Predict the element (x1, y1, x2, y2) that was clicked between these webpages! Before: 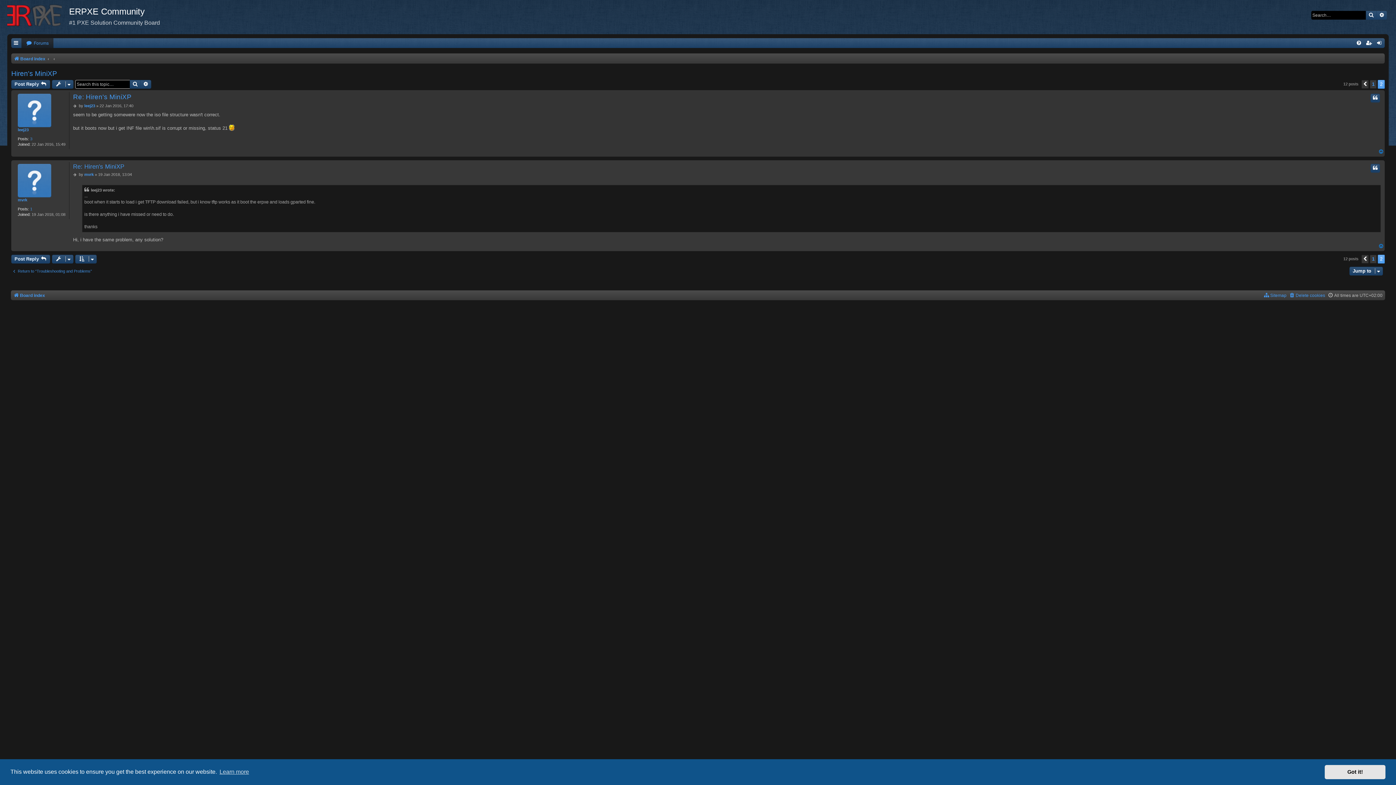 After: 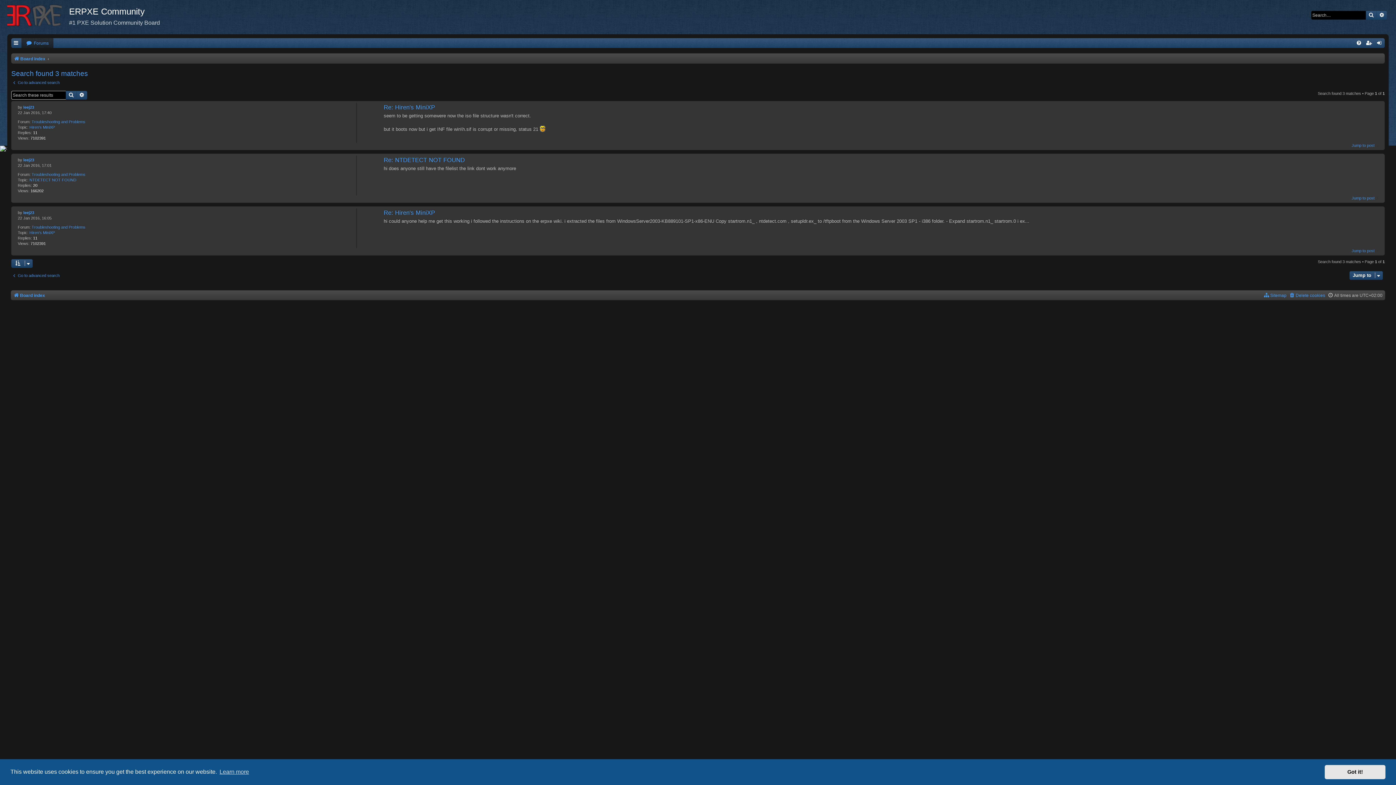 Action: bbox: (30, 136, 32, 141) label: 3